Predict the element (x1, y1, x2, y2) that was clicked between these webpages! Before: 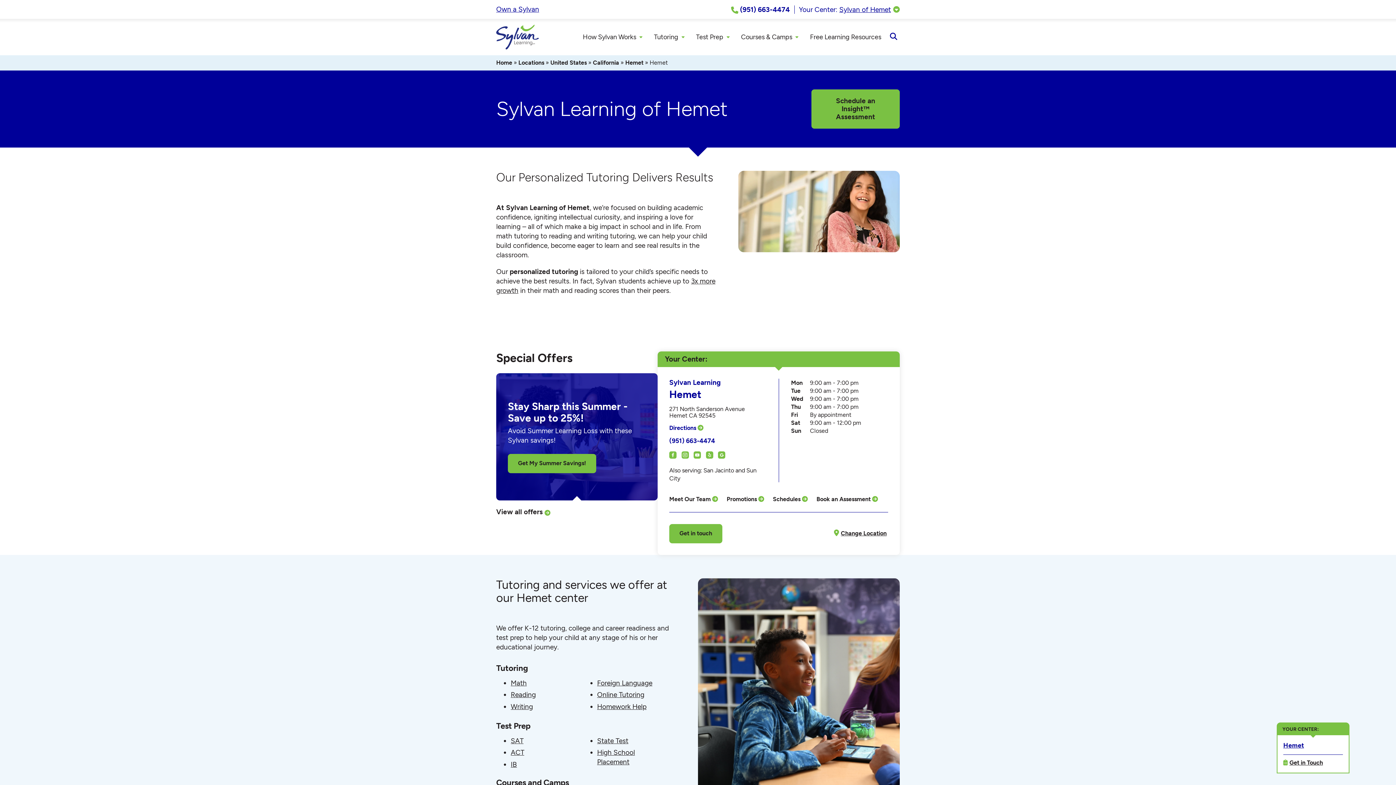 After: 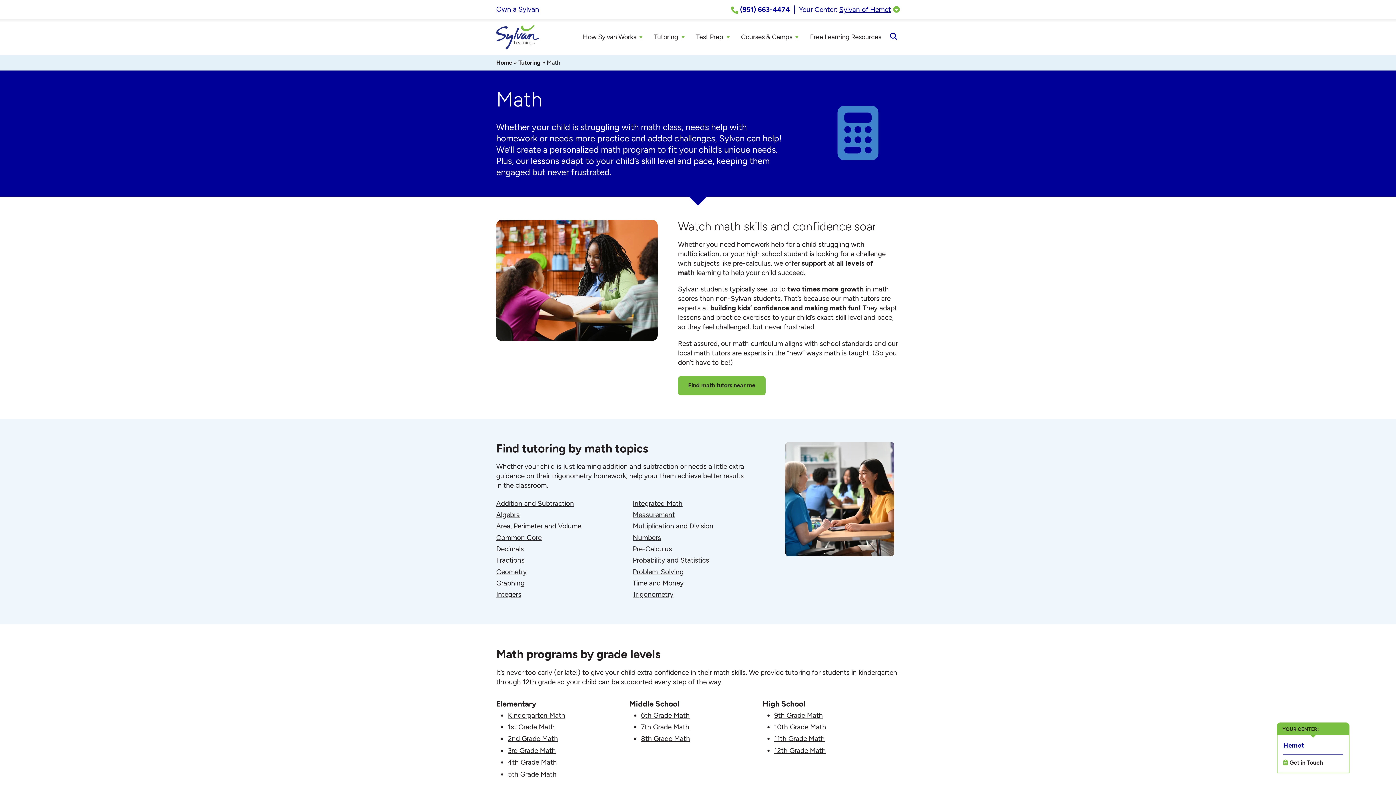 Action: label: Math bbox: (510, 679, 526, 687)